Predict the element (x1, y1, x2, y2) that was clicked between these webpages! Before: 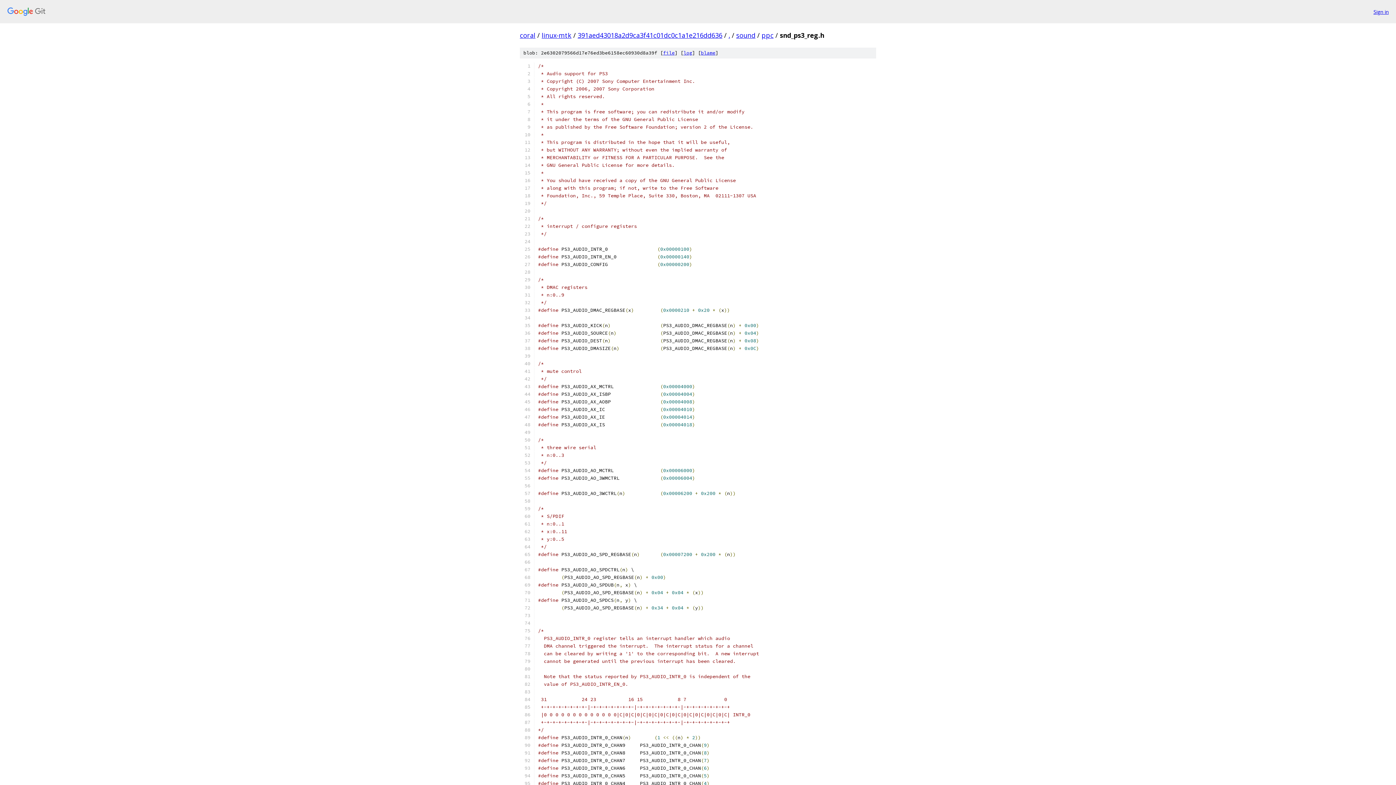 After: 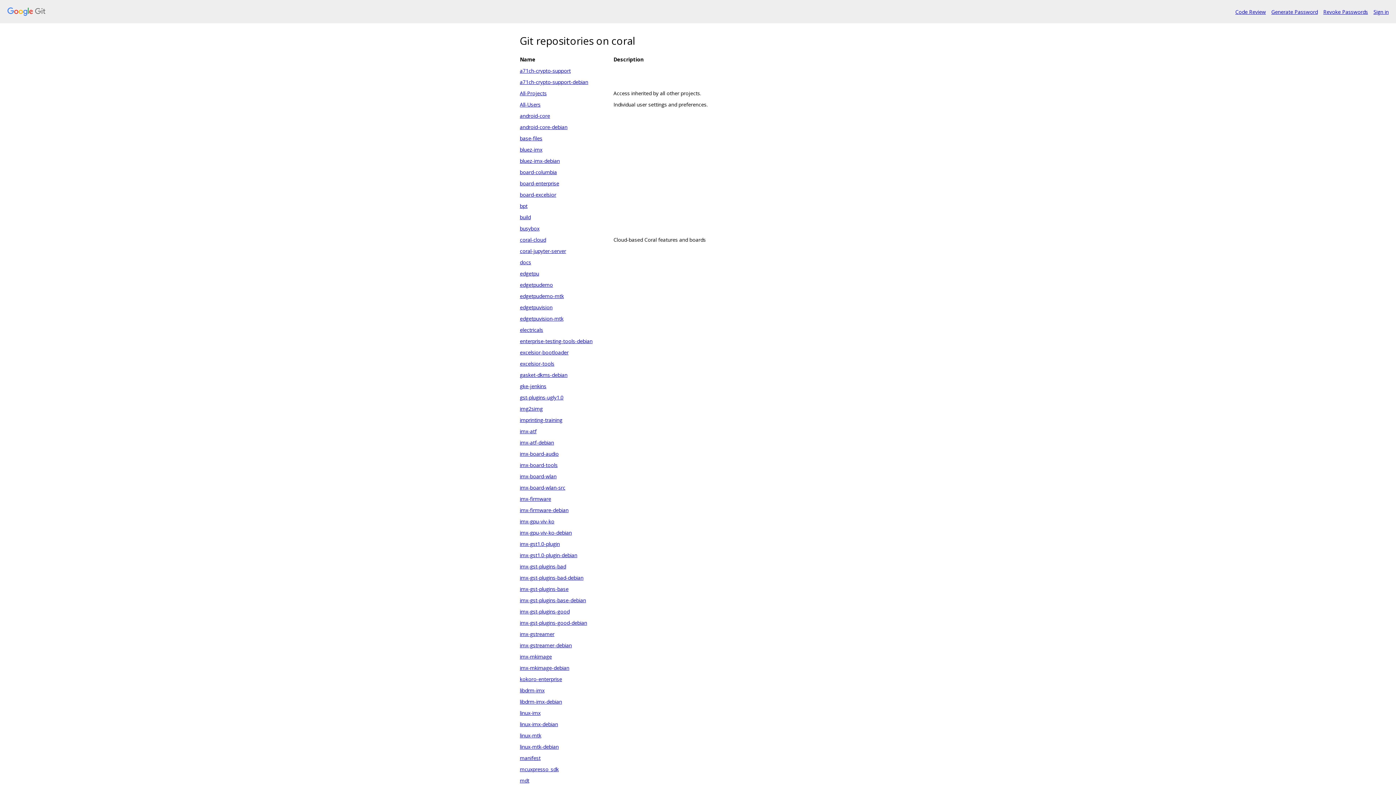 Action: bbox: (520, 30, 535, 39) label: coral